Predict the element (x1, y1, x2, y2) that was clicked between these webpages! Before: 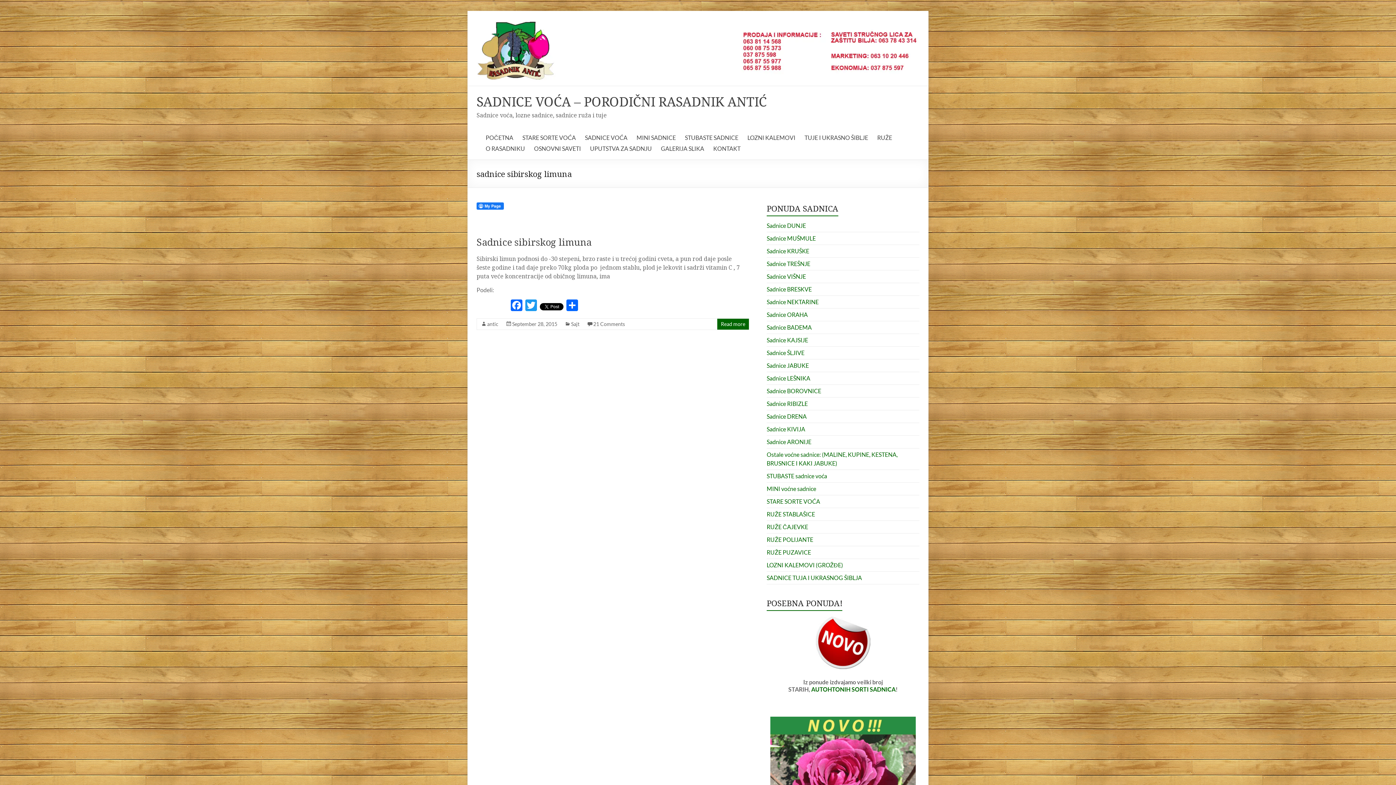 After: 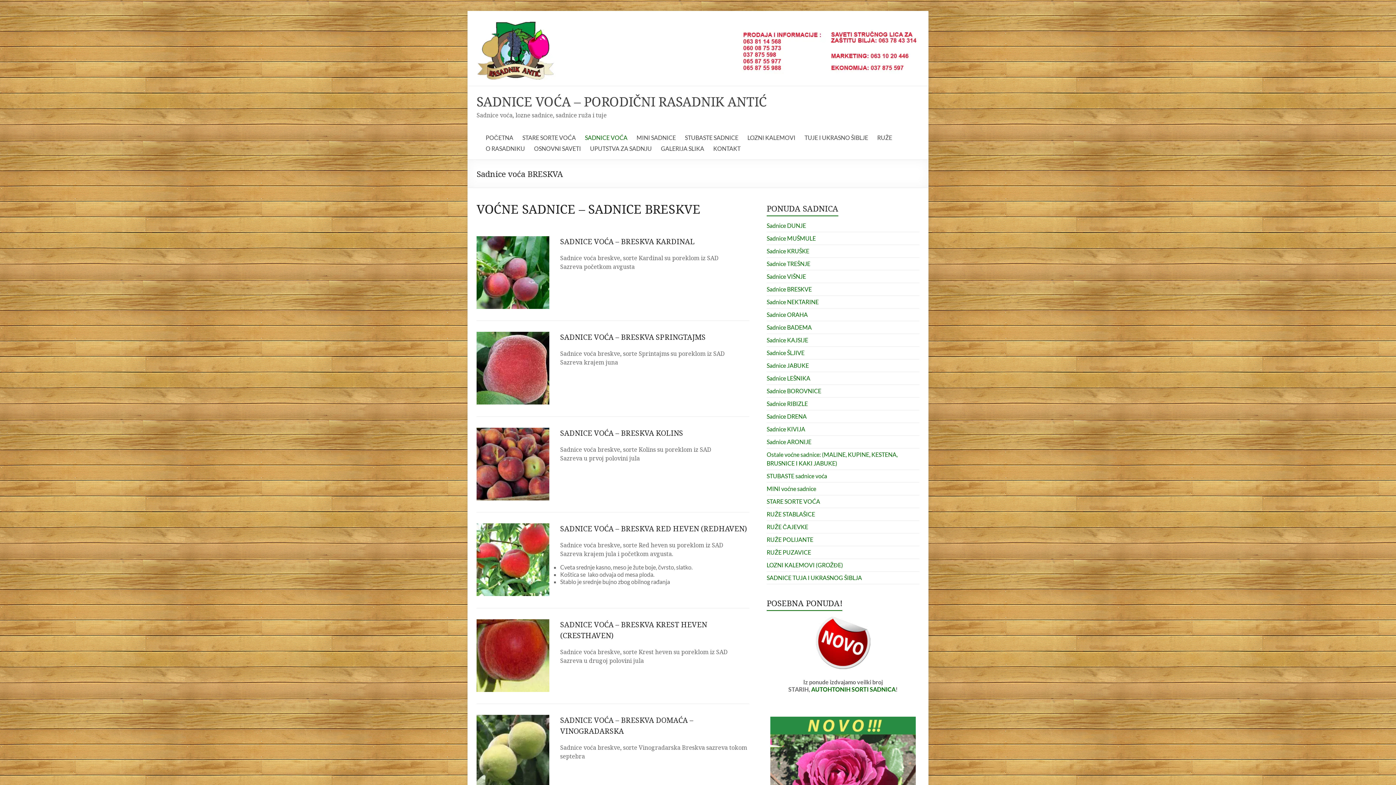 Action: bbox: (766, 285, 812, 292) label: Sadnice BRESKVE